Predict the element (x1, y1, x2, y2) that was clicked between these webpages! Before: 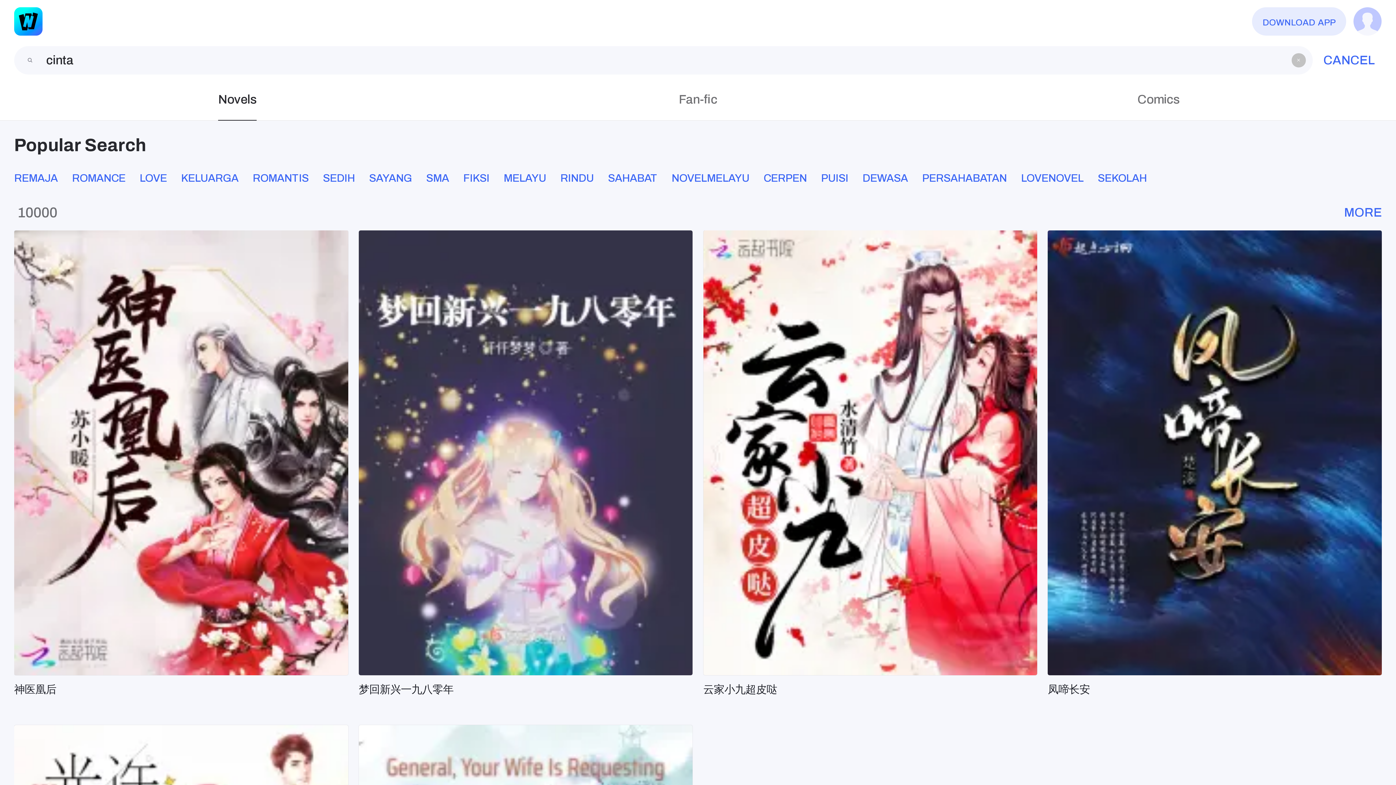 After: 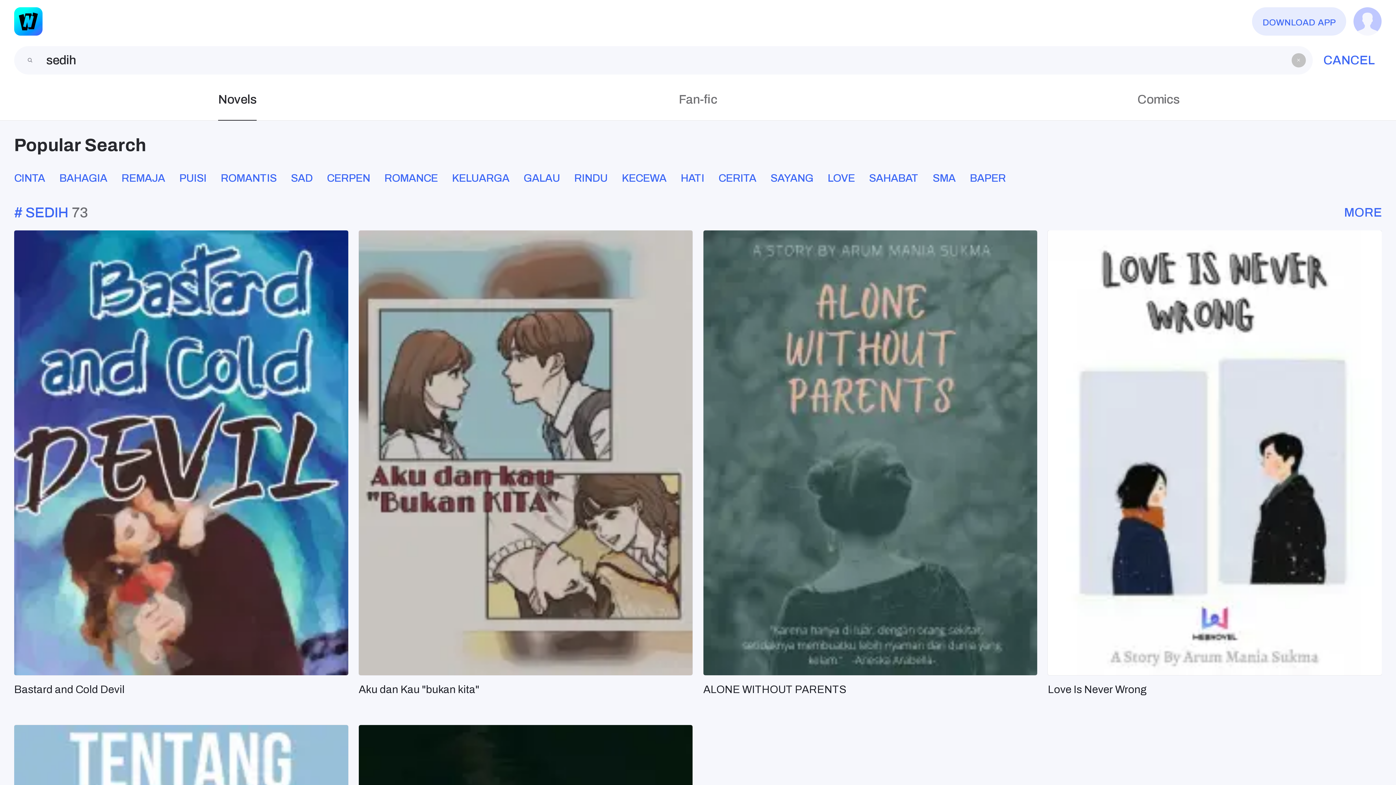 Action: bbox: (322, 172, 354, 184) label: SEDIH